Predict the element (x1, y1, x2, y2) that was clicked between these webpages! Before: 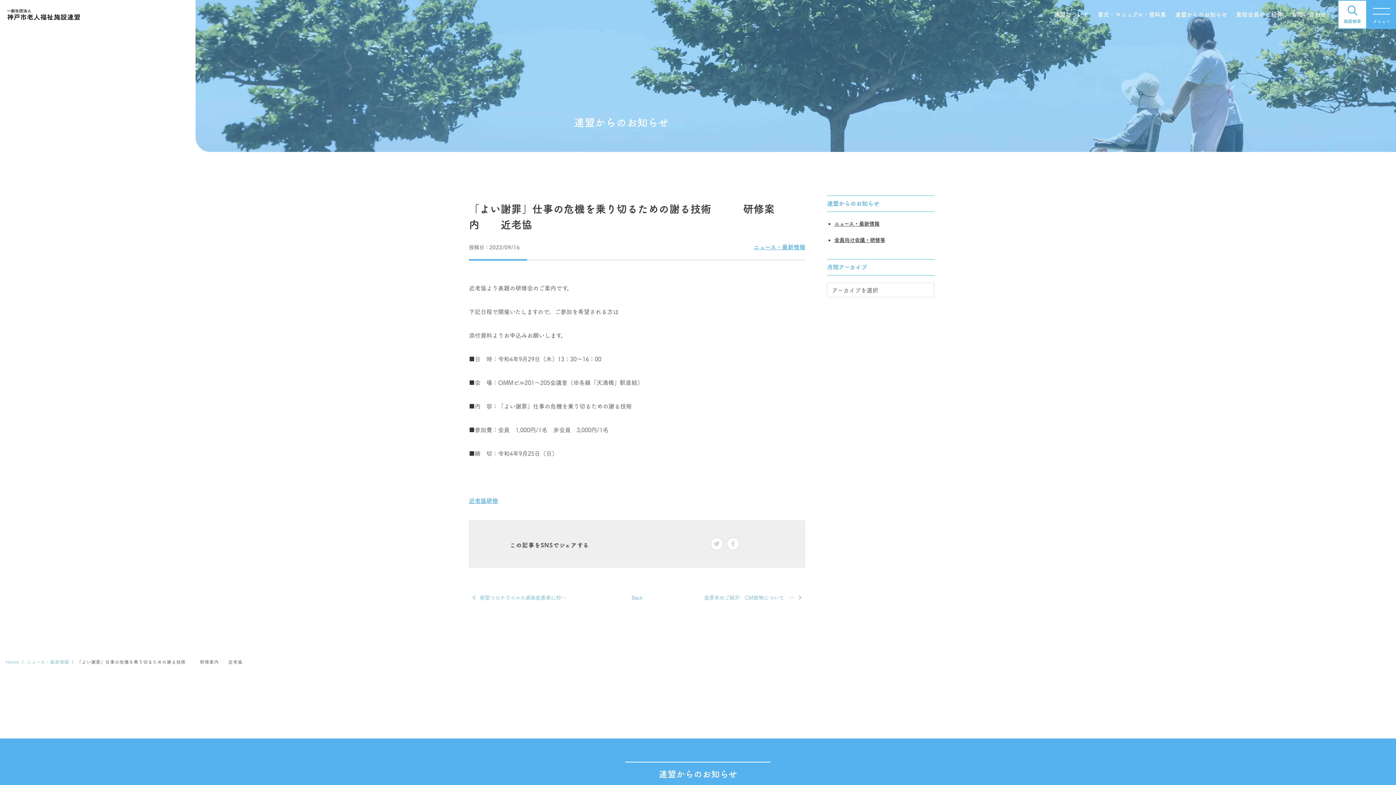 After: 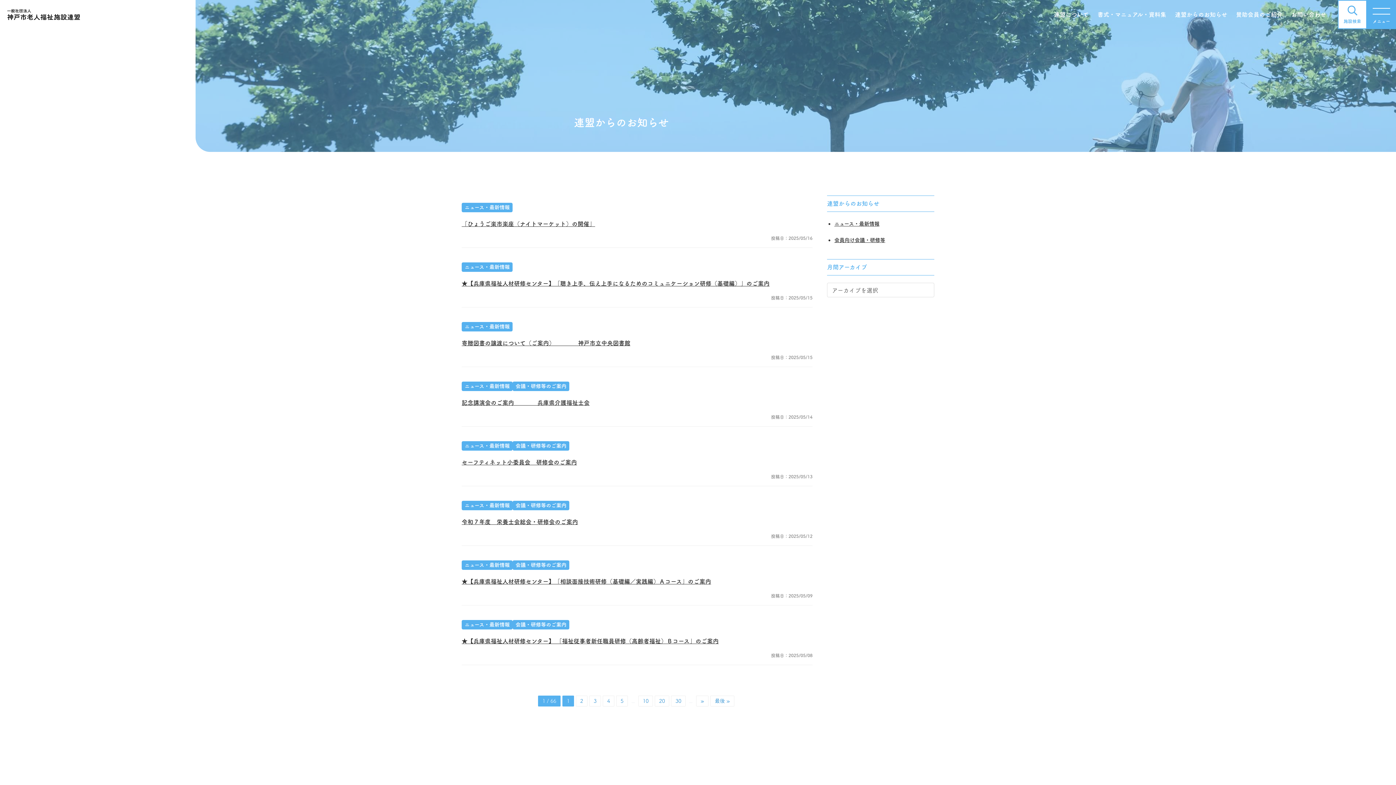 Action: label: ニュース・最新情報 bbox: (753, 244, 805, 250)